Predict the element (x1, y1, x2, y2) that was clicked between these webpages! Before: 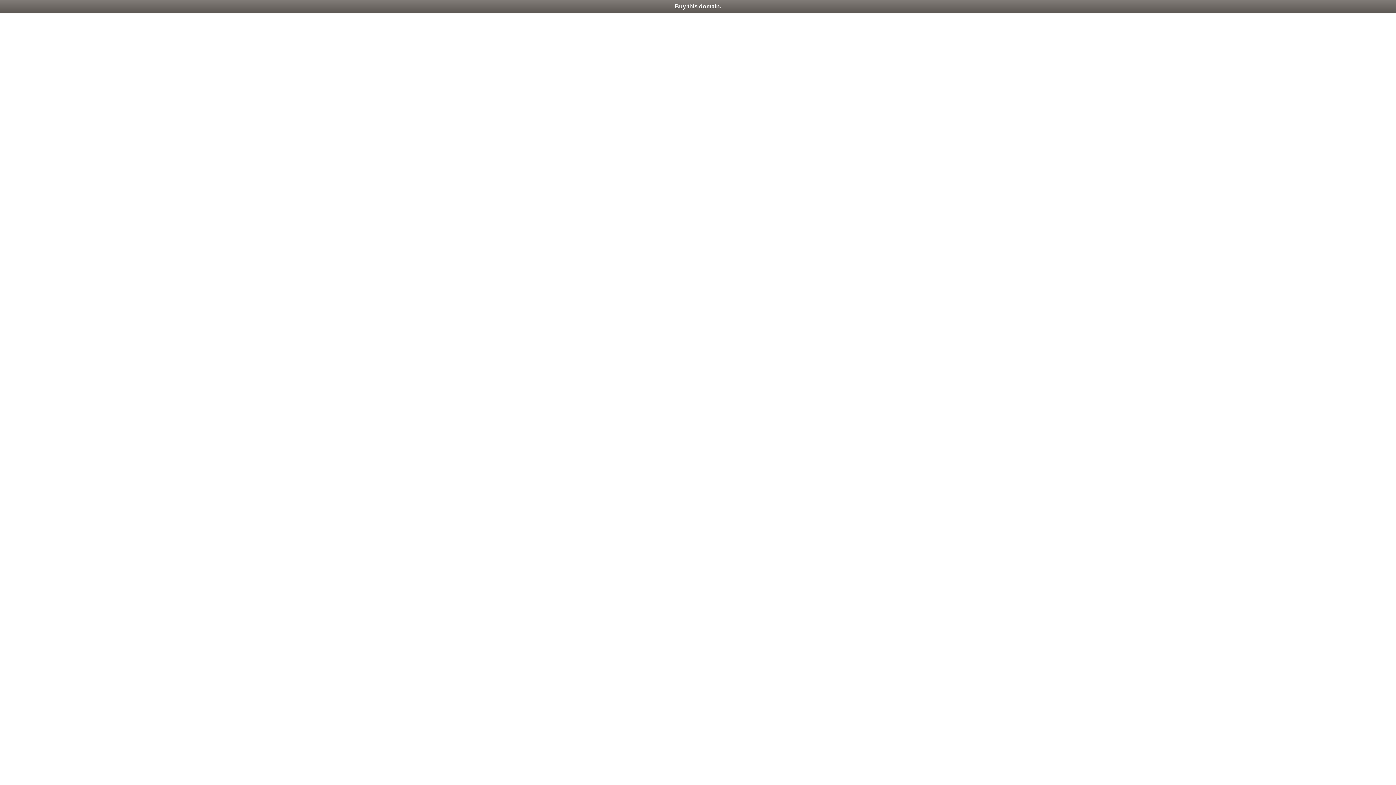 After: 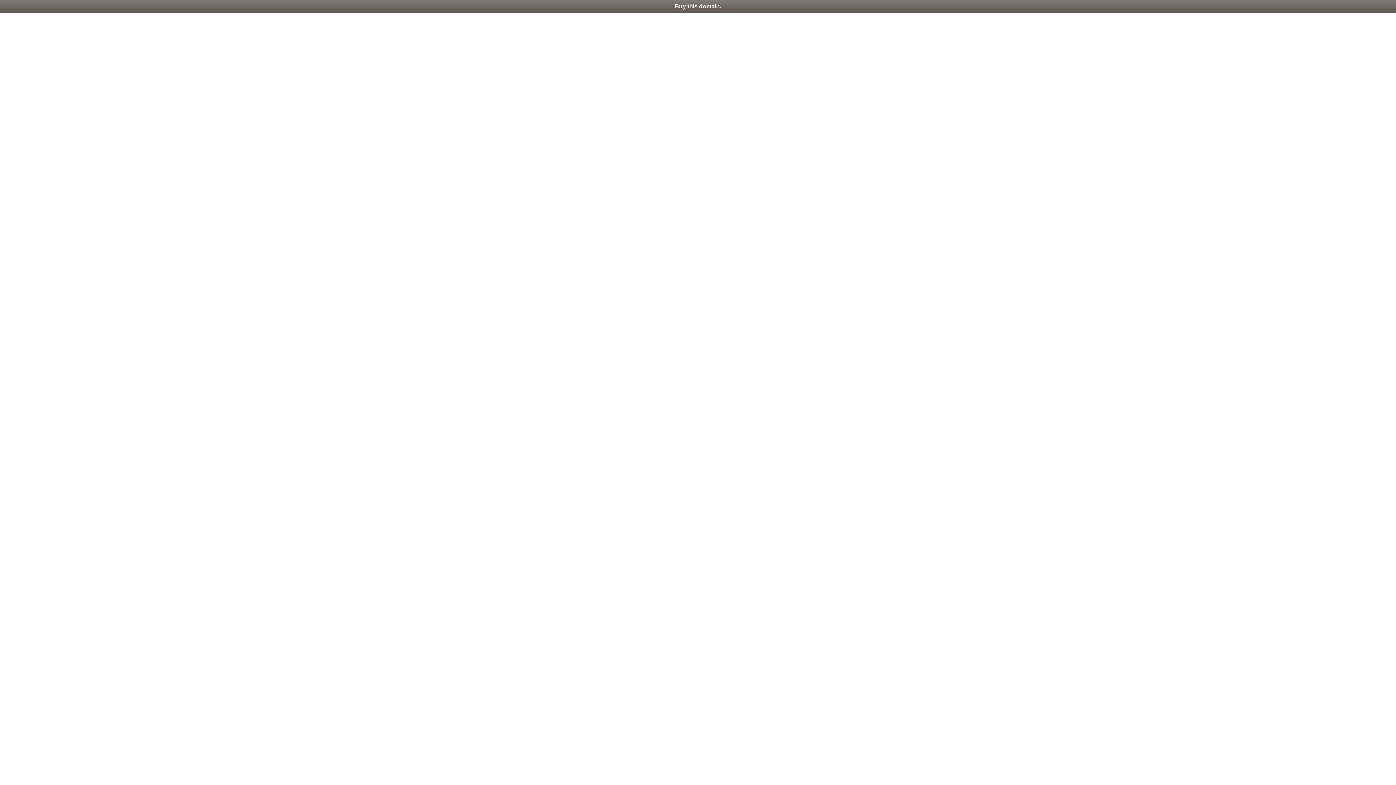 Action: bbox: (0, 0, 1396, 13) label: Buy this domain.